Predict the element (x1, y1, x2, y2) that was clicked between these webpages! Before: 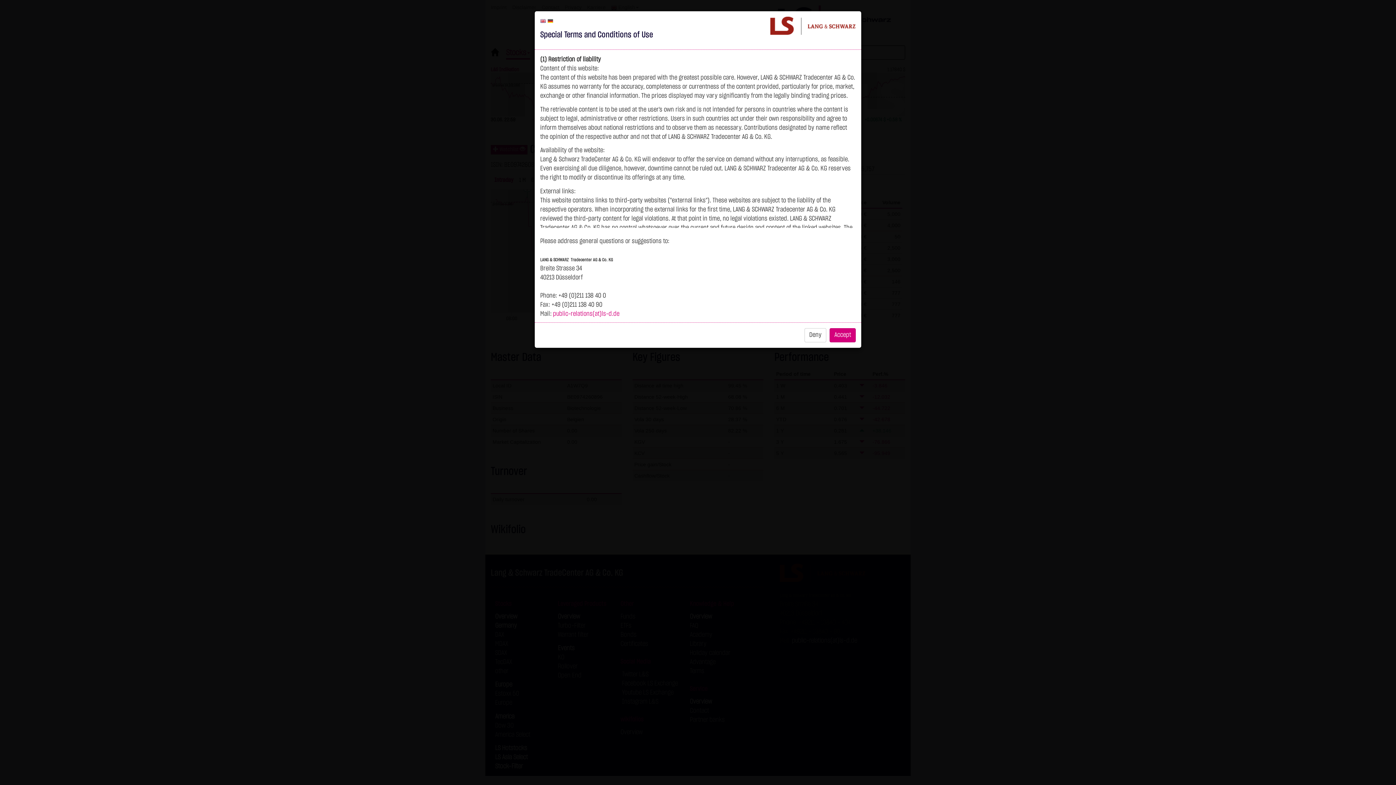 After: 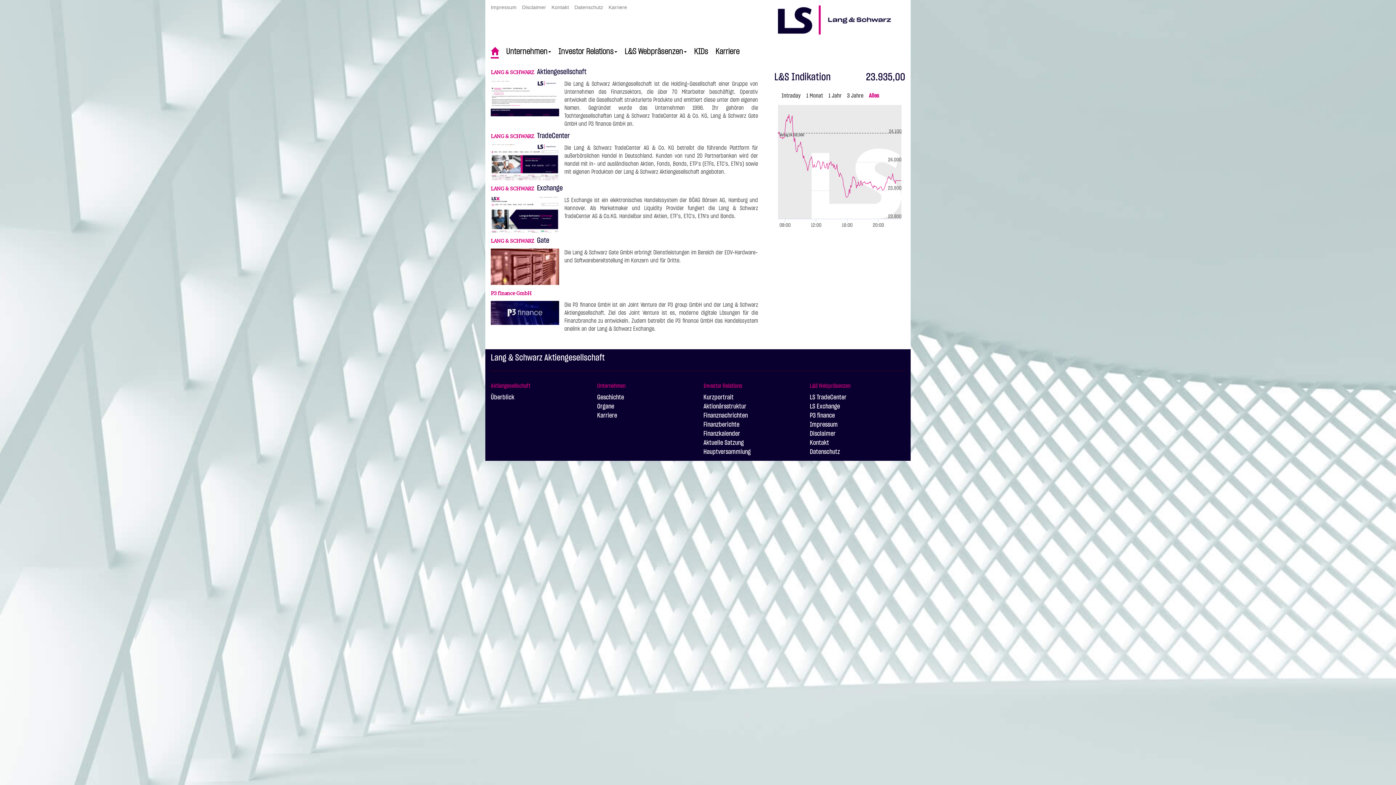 Action: label: Deny bbox: (804, 328, 826, 342)